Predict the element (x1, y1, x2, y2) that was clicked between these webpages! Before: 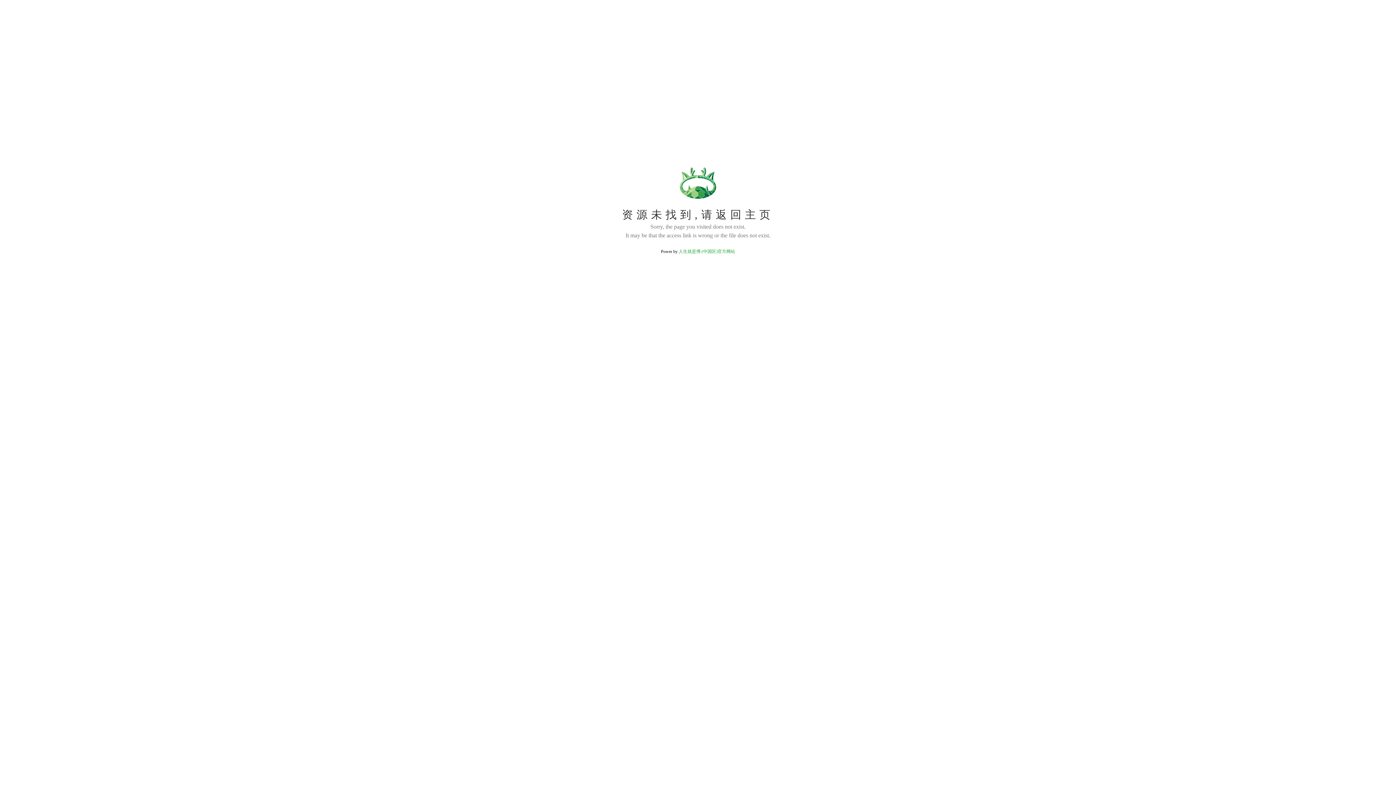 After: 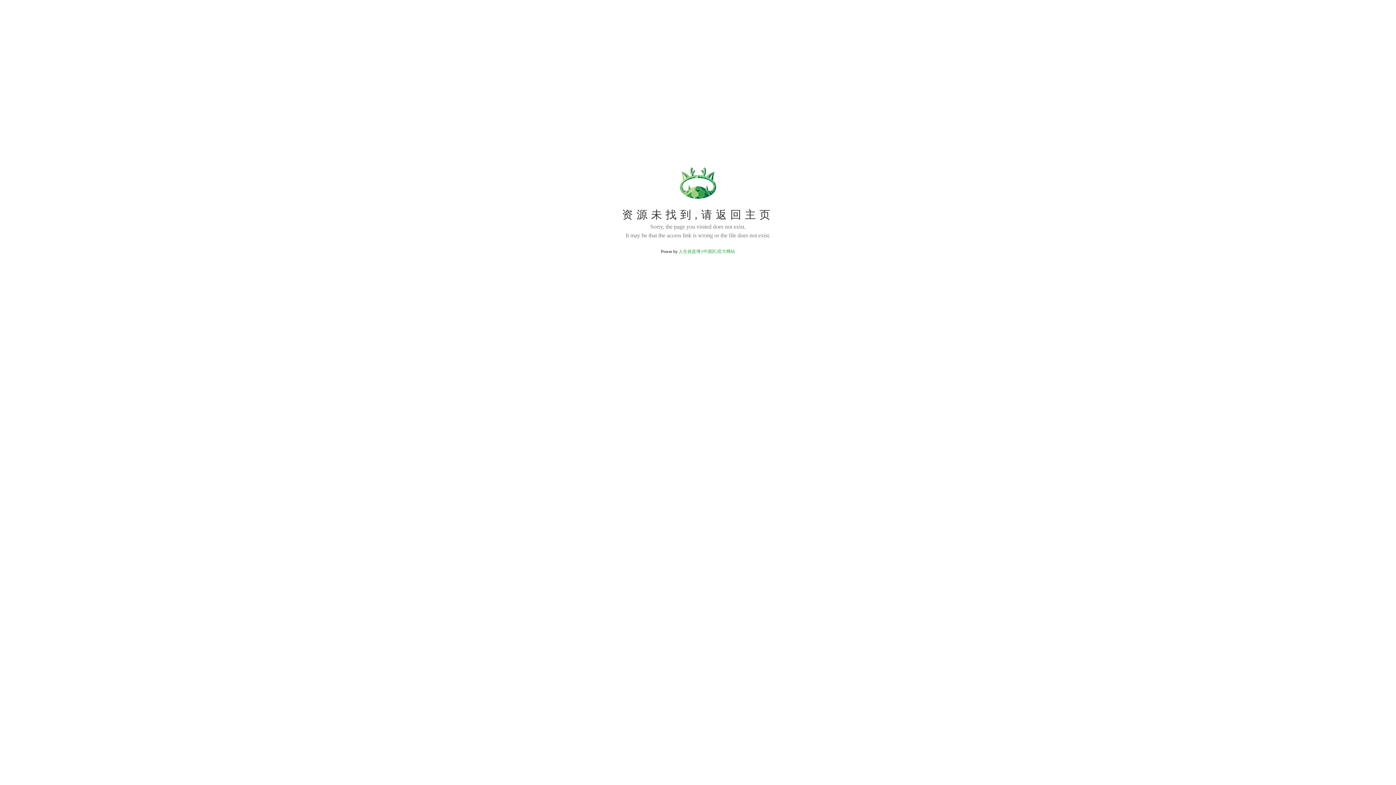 Action: bbox: (678, 249, 735, 254) label: 人生就是博·(中国区)官方网站